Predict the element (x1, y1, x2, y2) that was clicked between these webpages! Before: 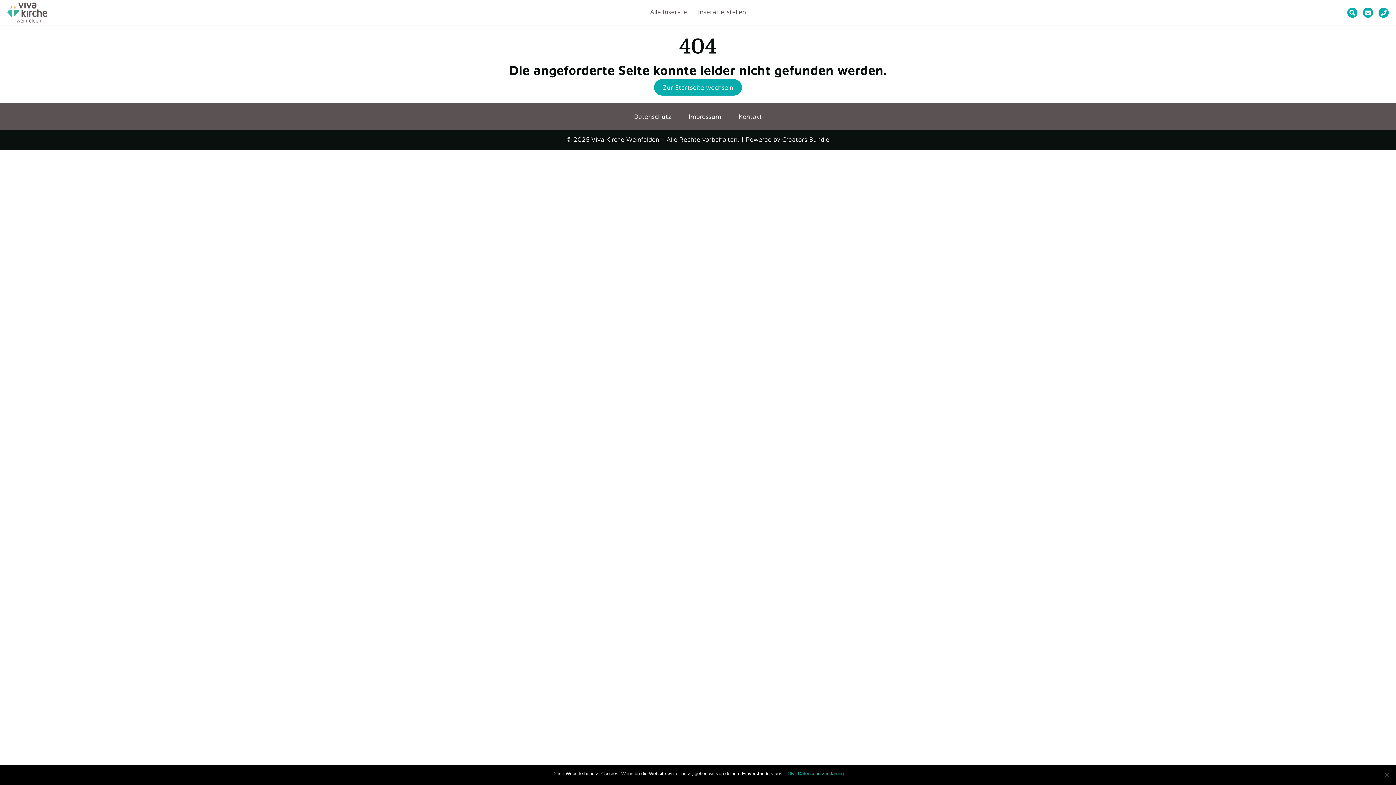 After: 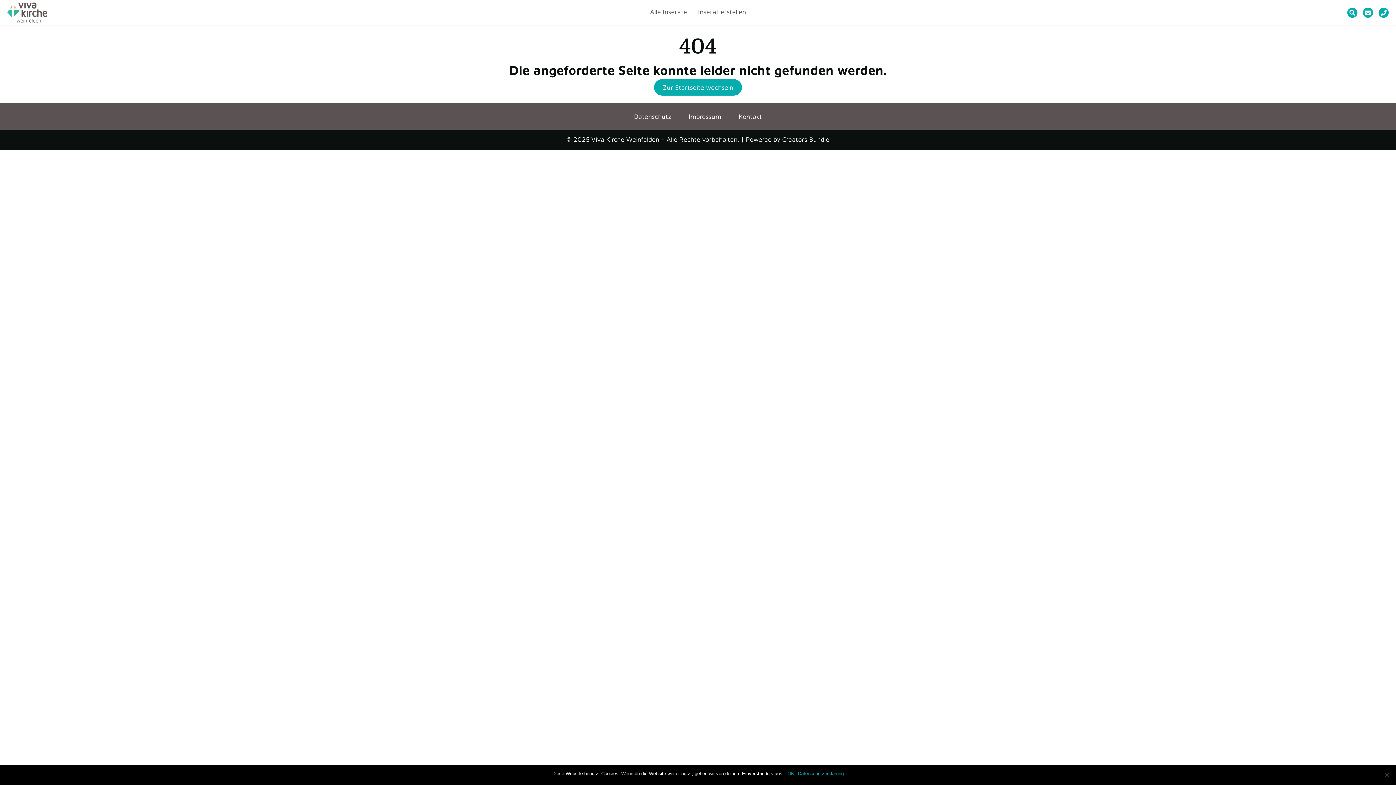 Action: label: Impressum bbox: (680, 108, 730, 124)